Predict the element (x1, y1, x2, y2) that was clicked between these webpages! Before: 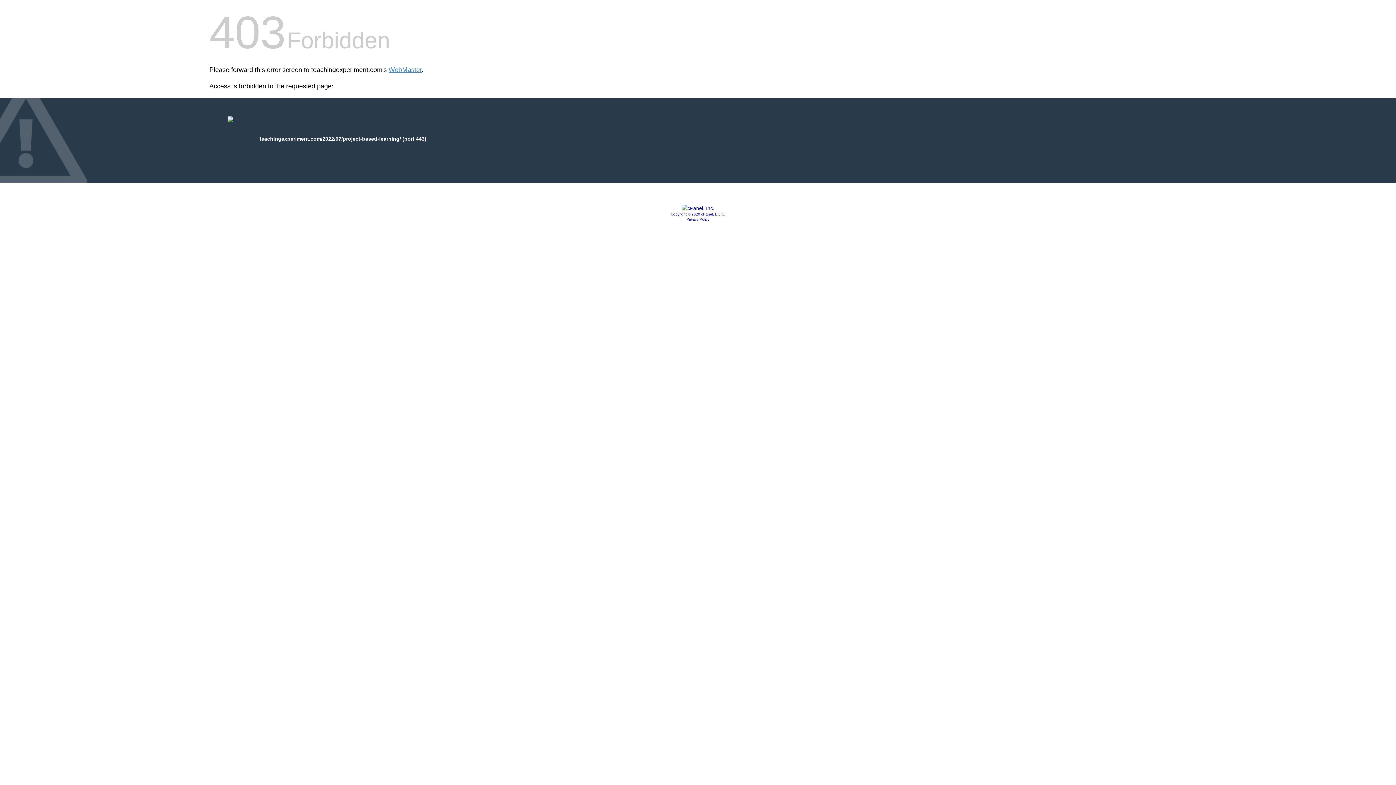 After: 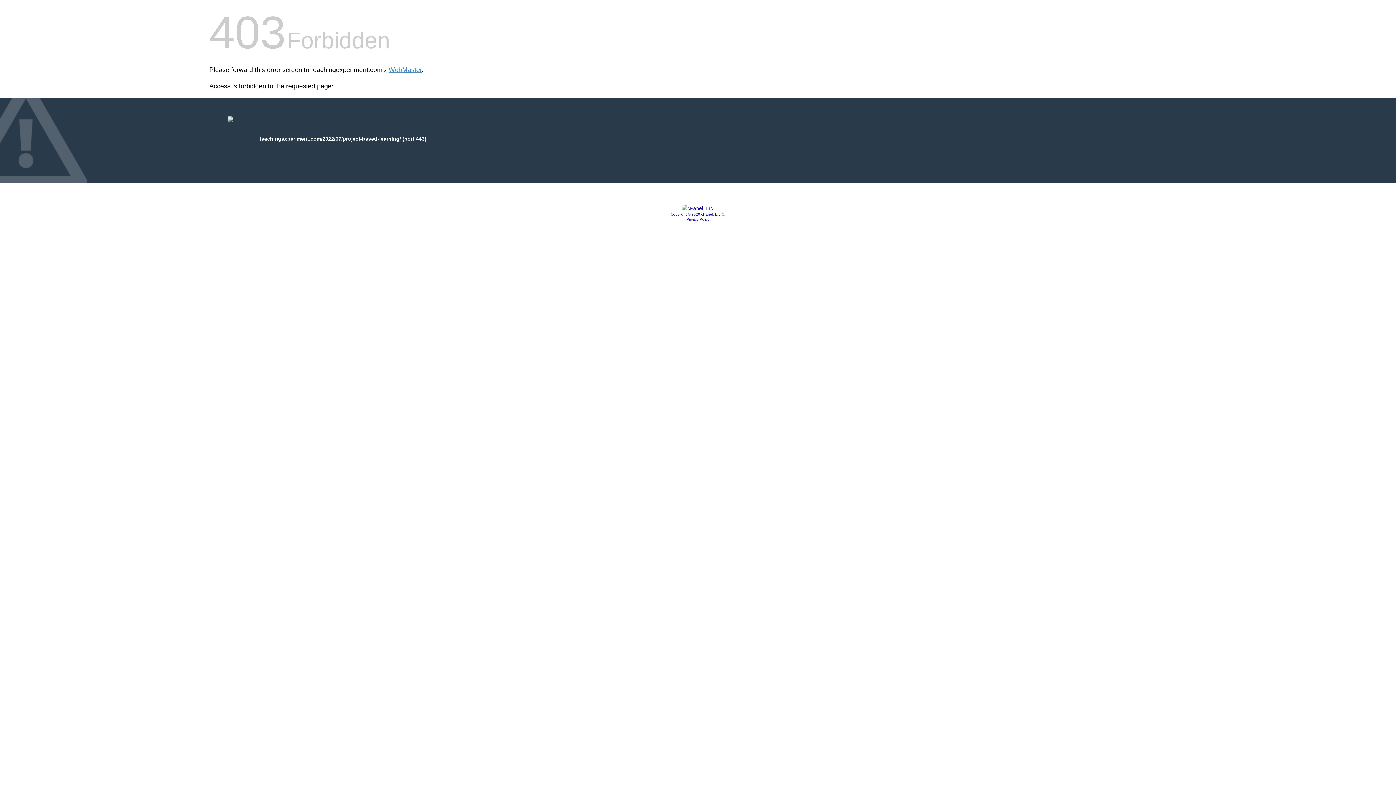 Action: bbox: (670, 212, 725, 216) label: Copyright © 2020 cPanel, L.L.C.